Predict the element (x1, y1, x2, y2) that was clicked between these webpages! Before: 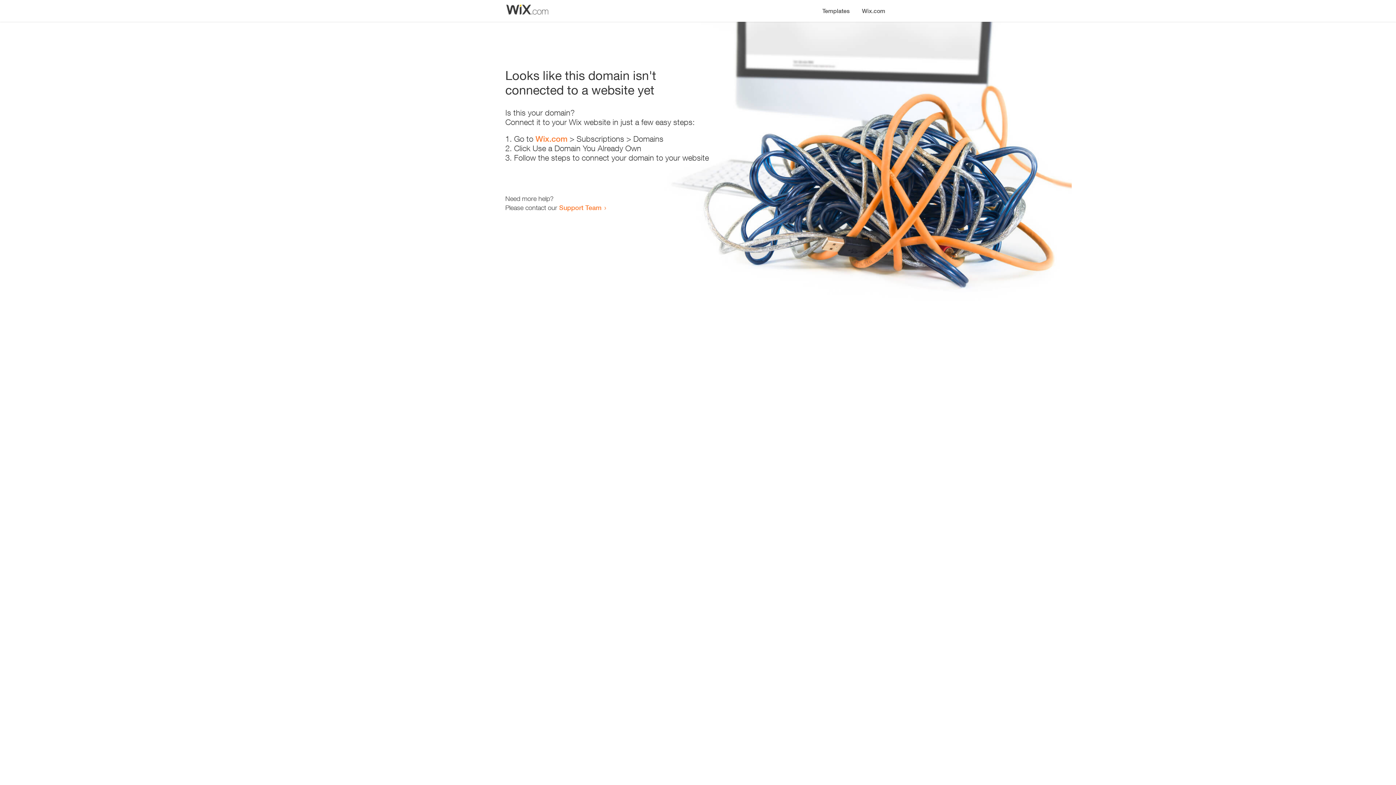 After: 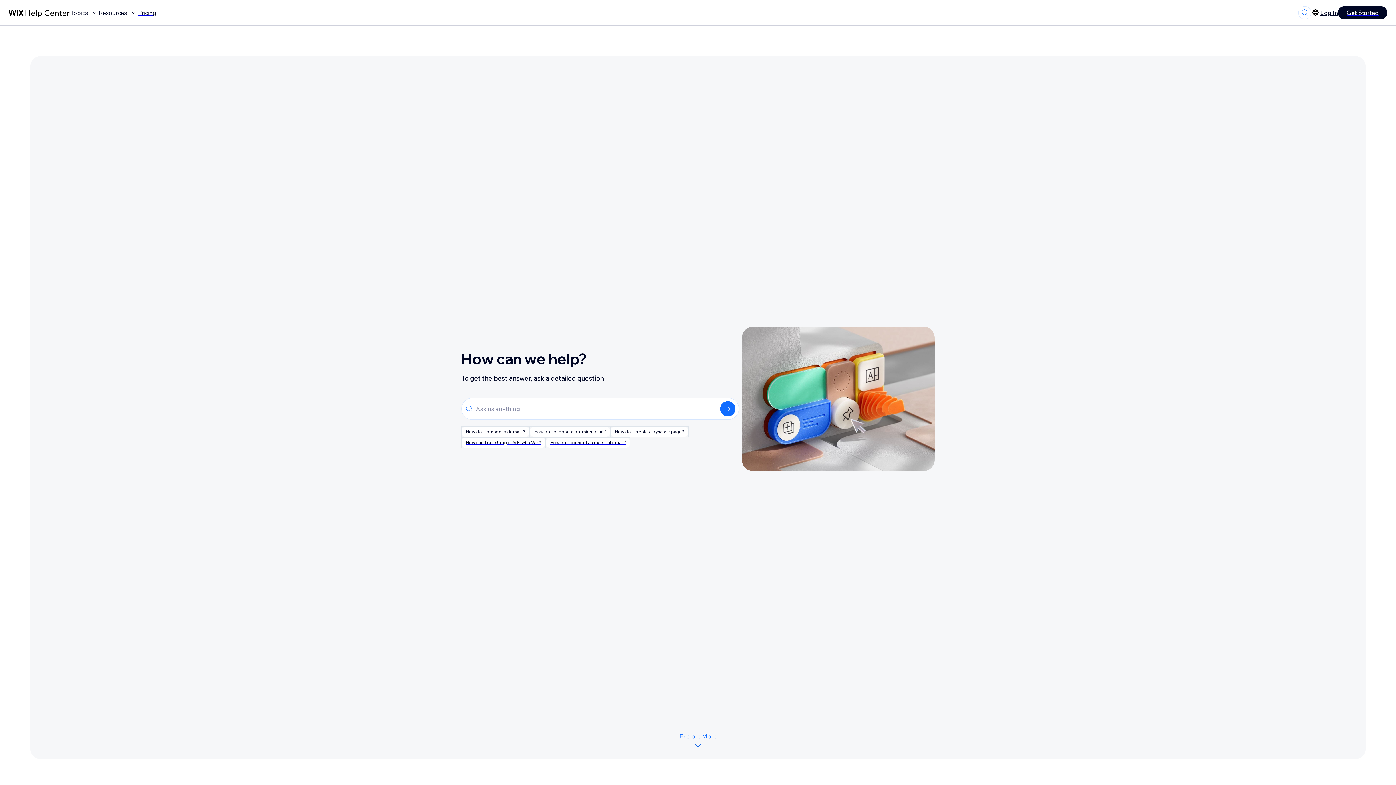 Action: bbox: (559, 203, 601, 211) label: Support Team